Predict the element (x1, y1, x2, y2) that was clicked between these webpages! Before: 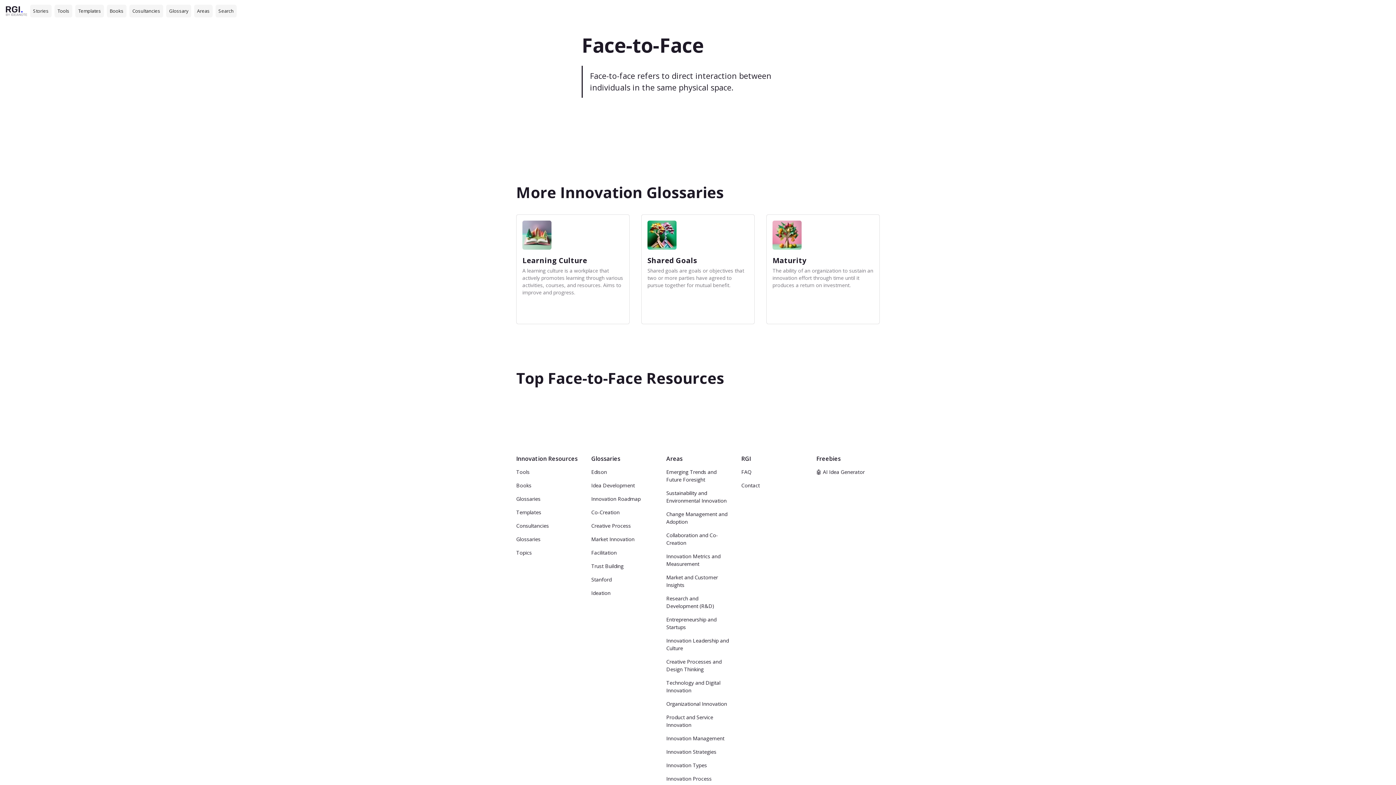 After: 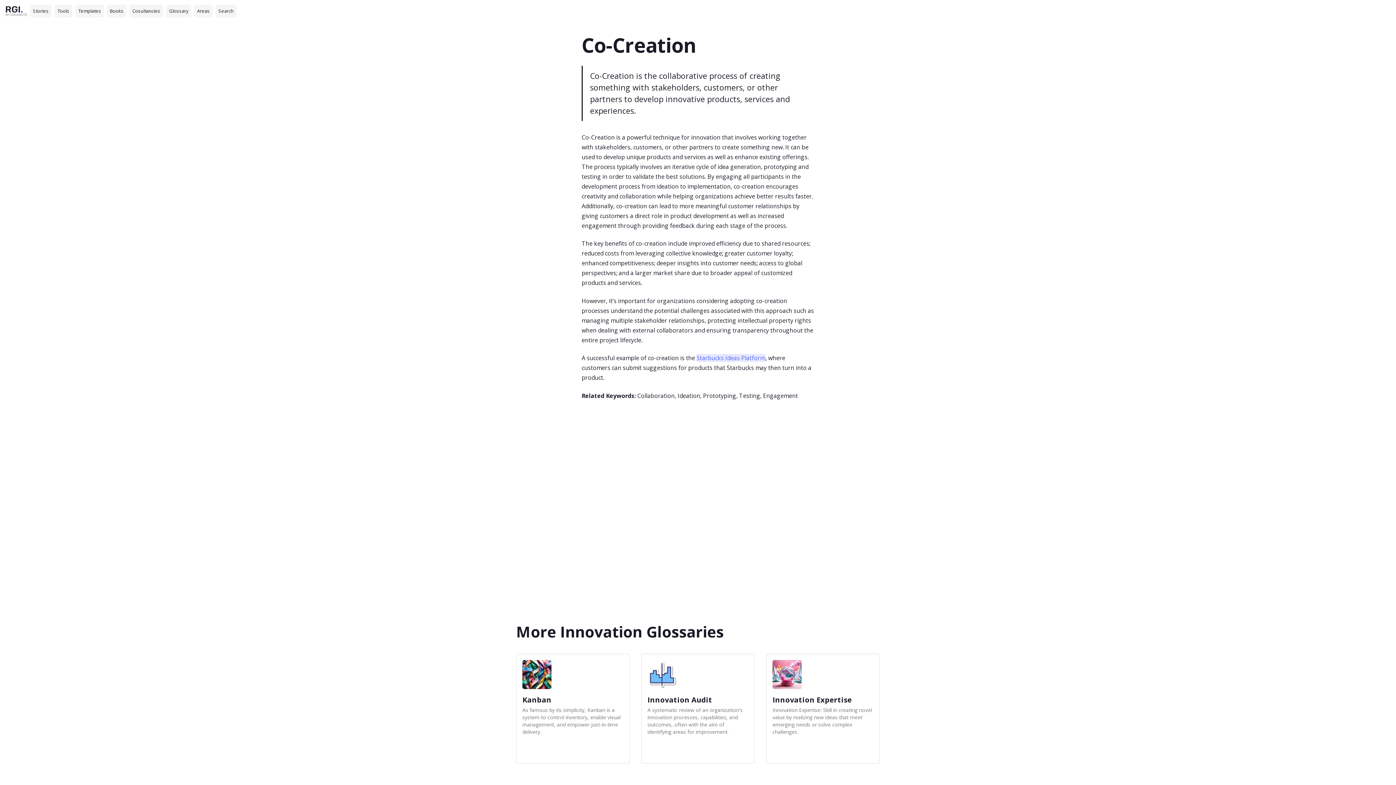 Action: bbox: (591, 505, 640, 519) label: Co-Creation